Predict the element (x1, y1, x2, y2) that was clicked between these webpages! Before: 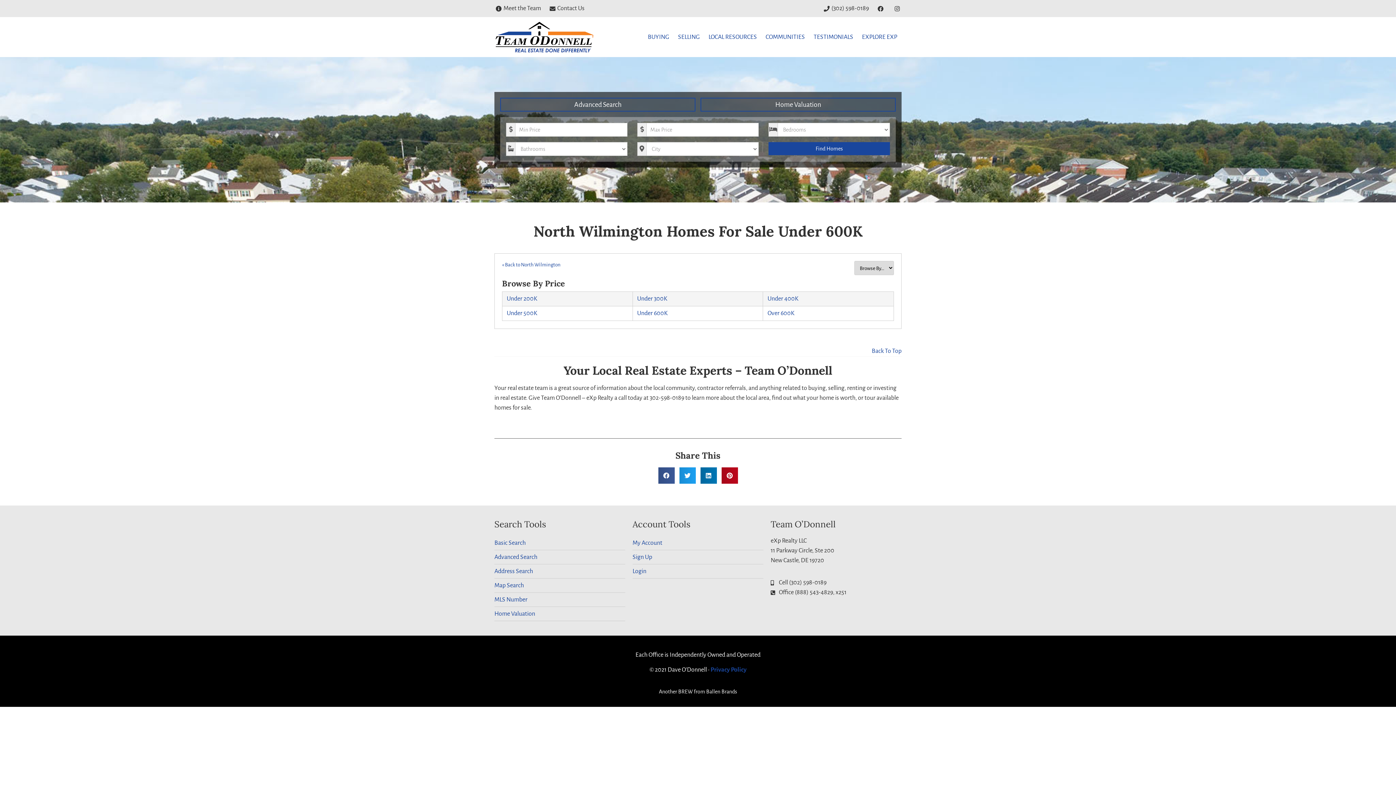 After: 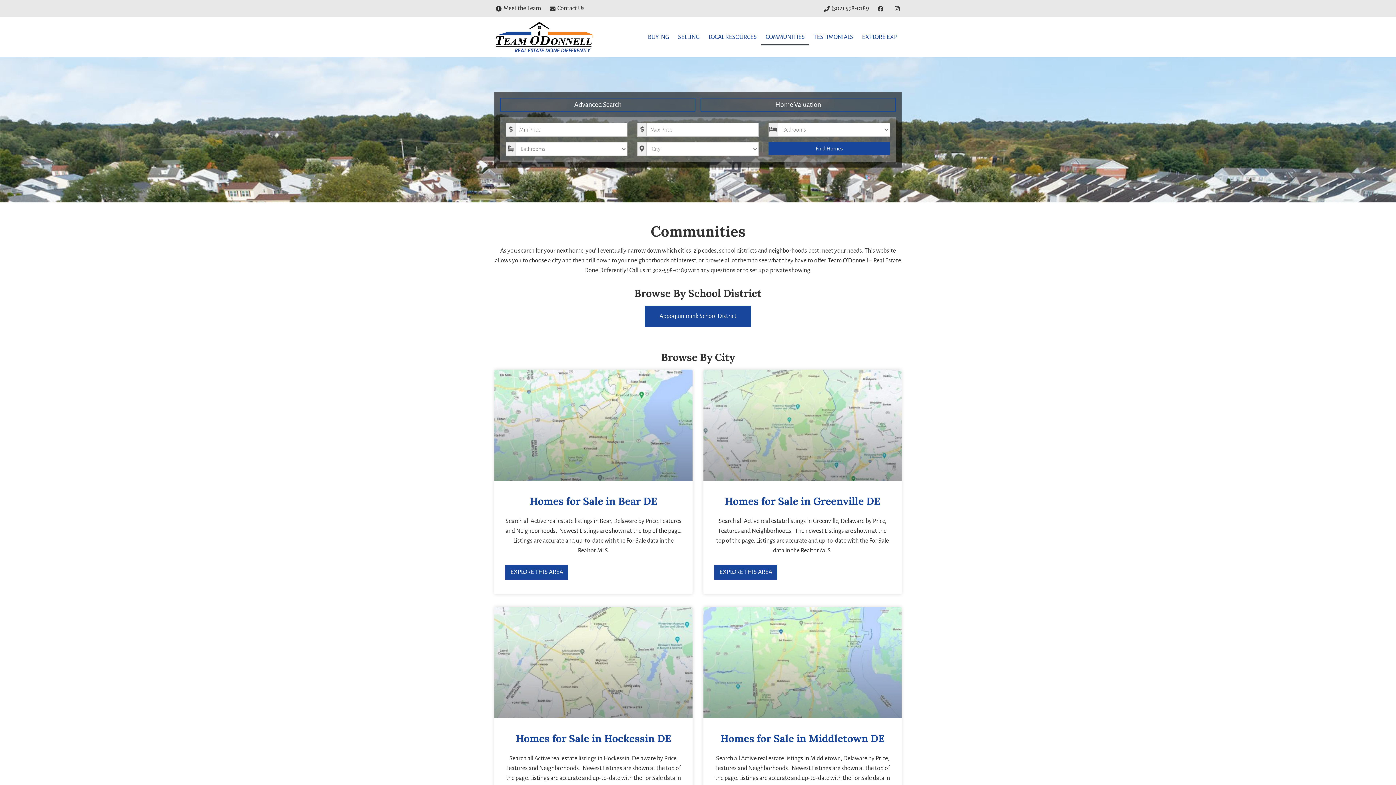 Action: label: COMMUNITIES bbox: (761, 28, 809, 45)